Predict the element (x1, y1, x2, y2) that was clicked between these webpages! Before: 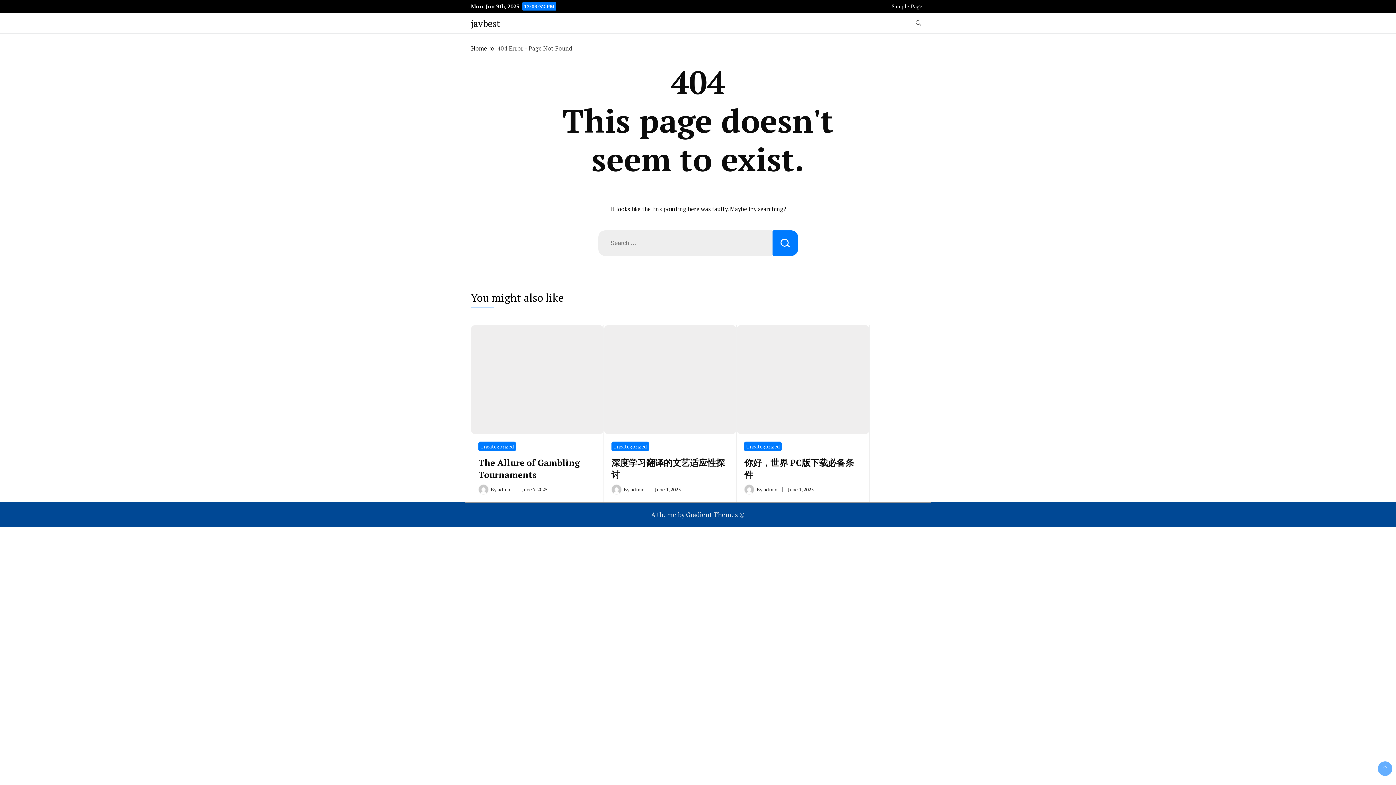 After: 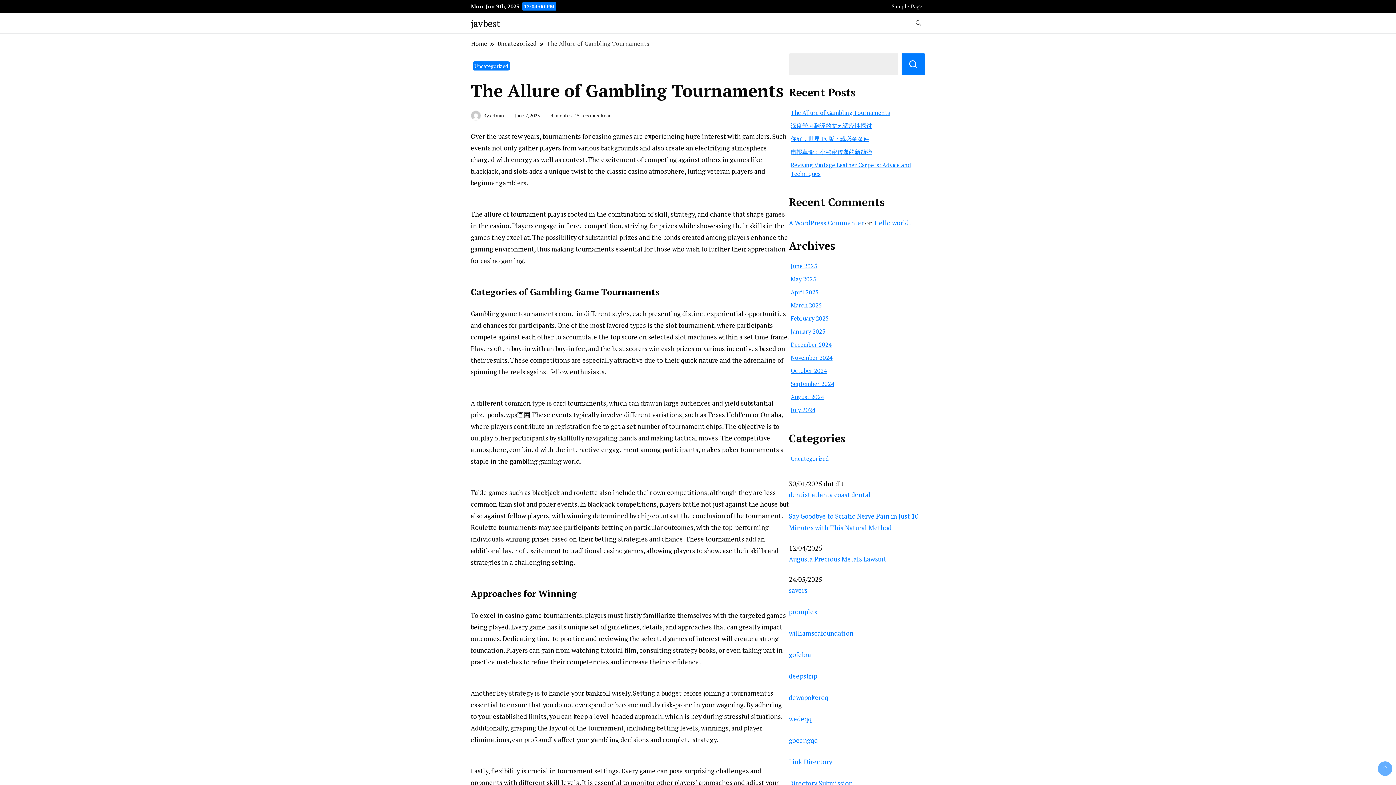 Action: bbox: (478, 456, 580, 480) label: The Allure of Gambling Tournaments